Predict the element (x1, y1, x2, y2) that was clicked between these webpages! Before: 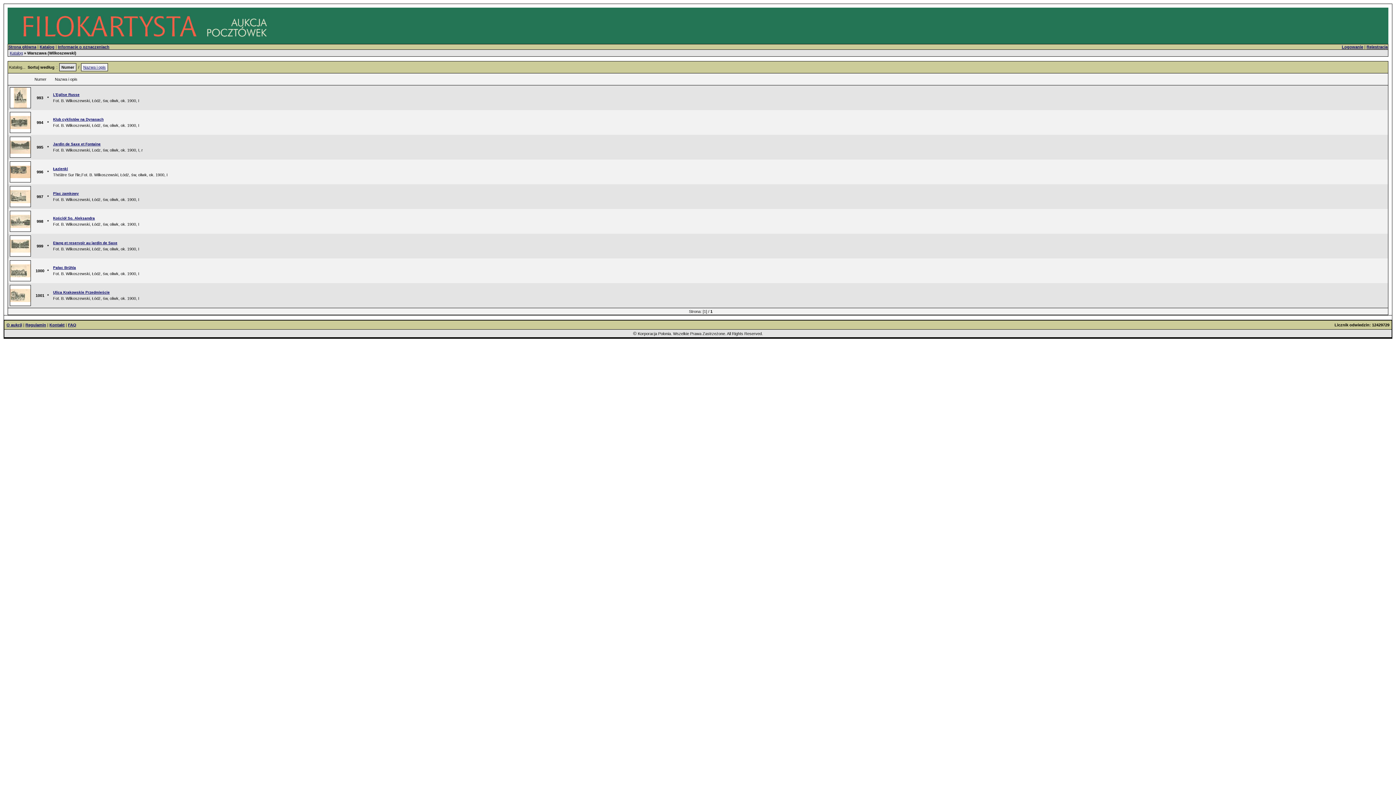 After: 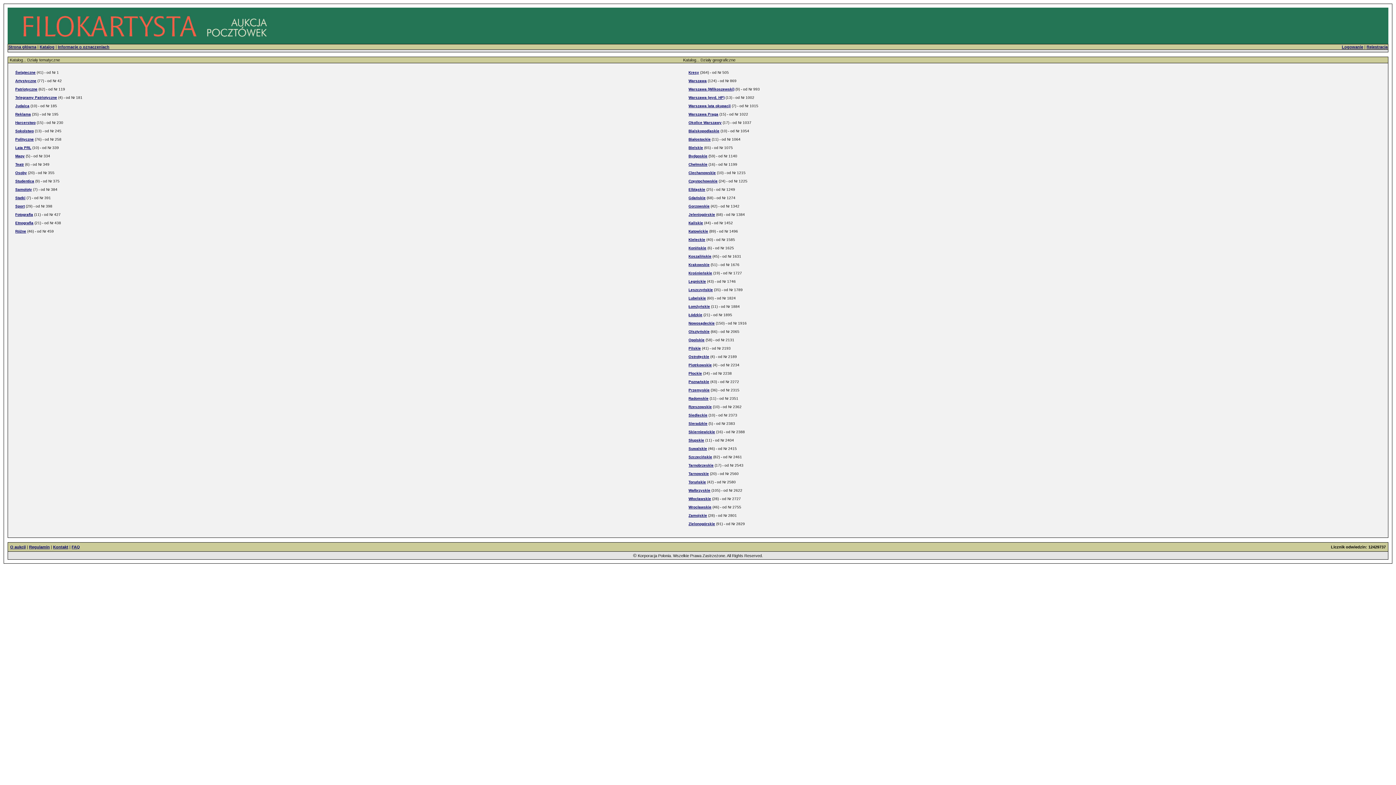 Action: label: Katalog bbox: (9, 50, 22, 55)